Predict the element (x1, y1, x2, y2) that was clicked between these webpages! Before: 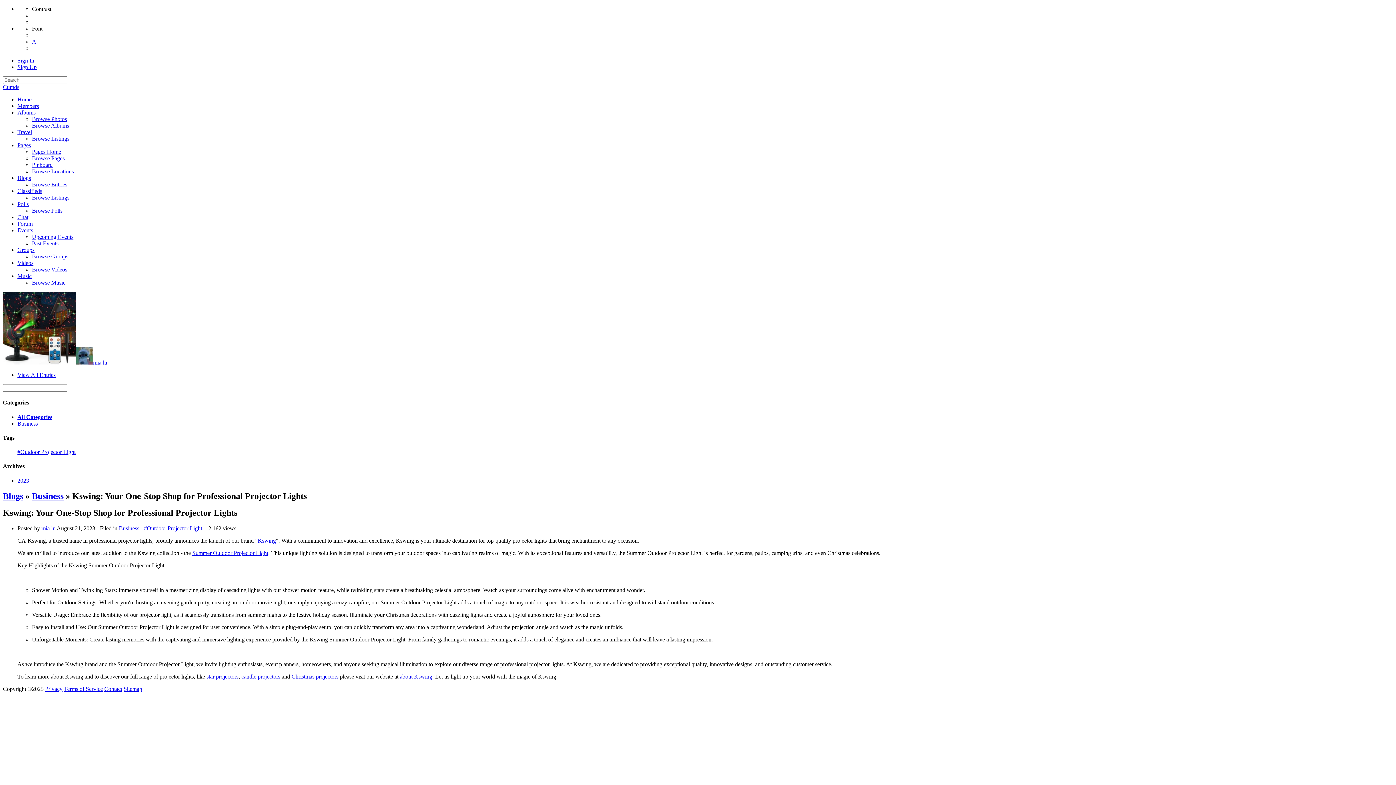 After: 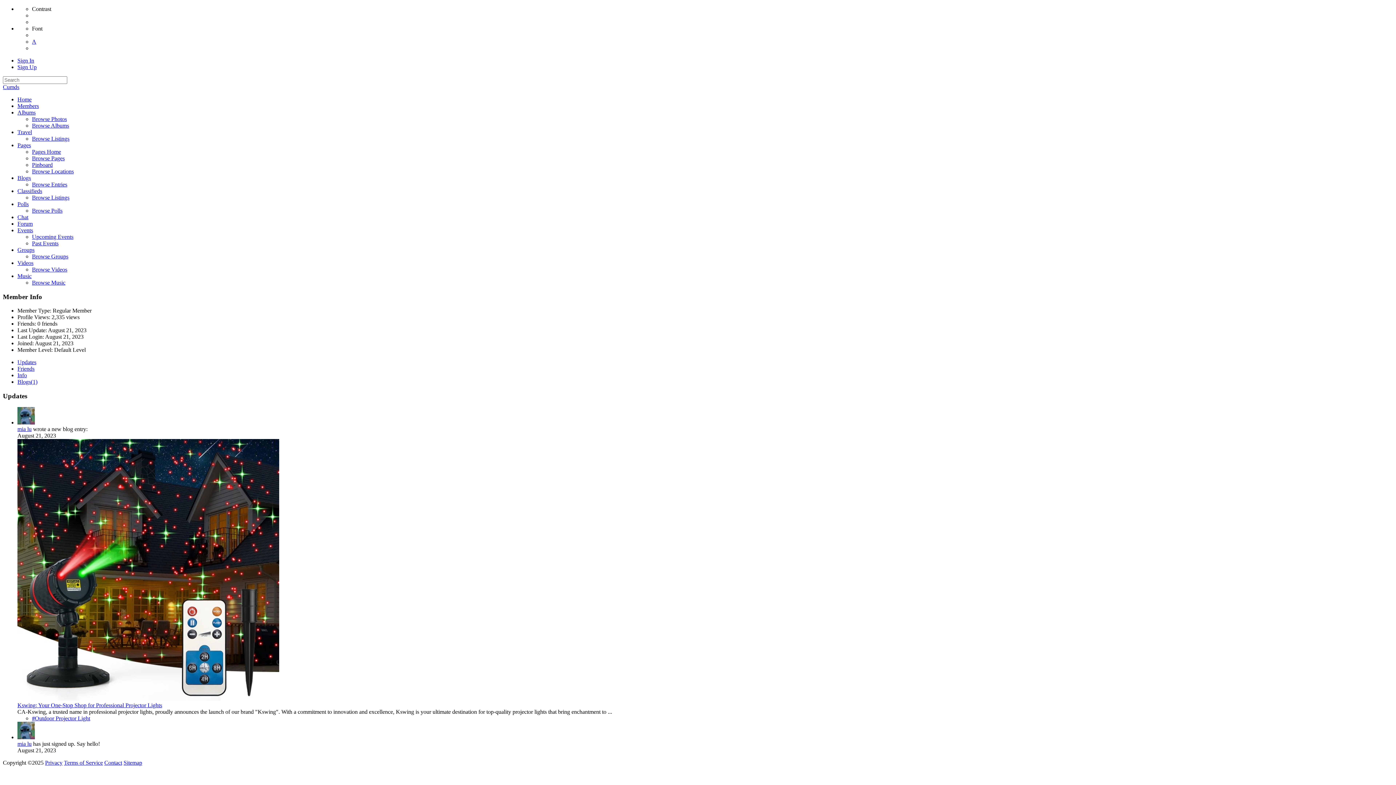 Action: label: mia lu bbox: (41, 525, 55, 531)